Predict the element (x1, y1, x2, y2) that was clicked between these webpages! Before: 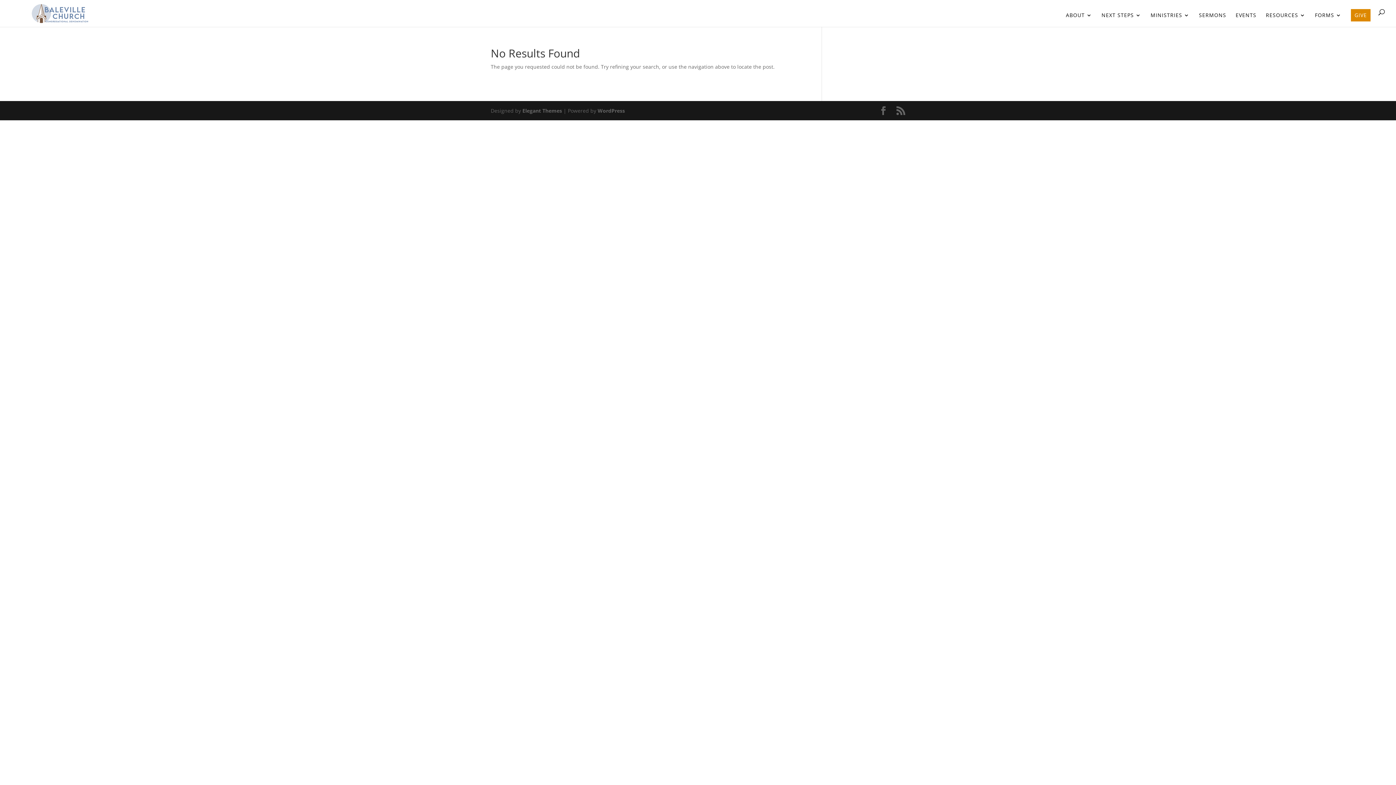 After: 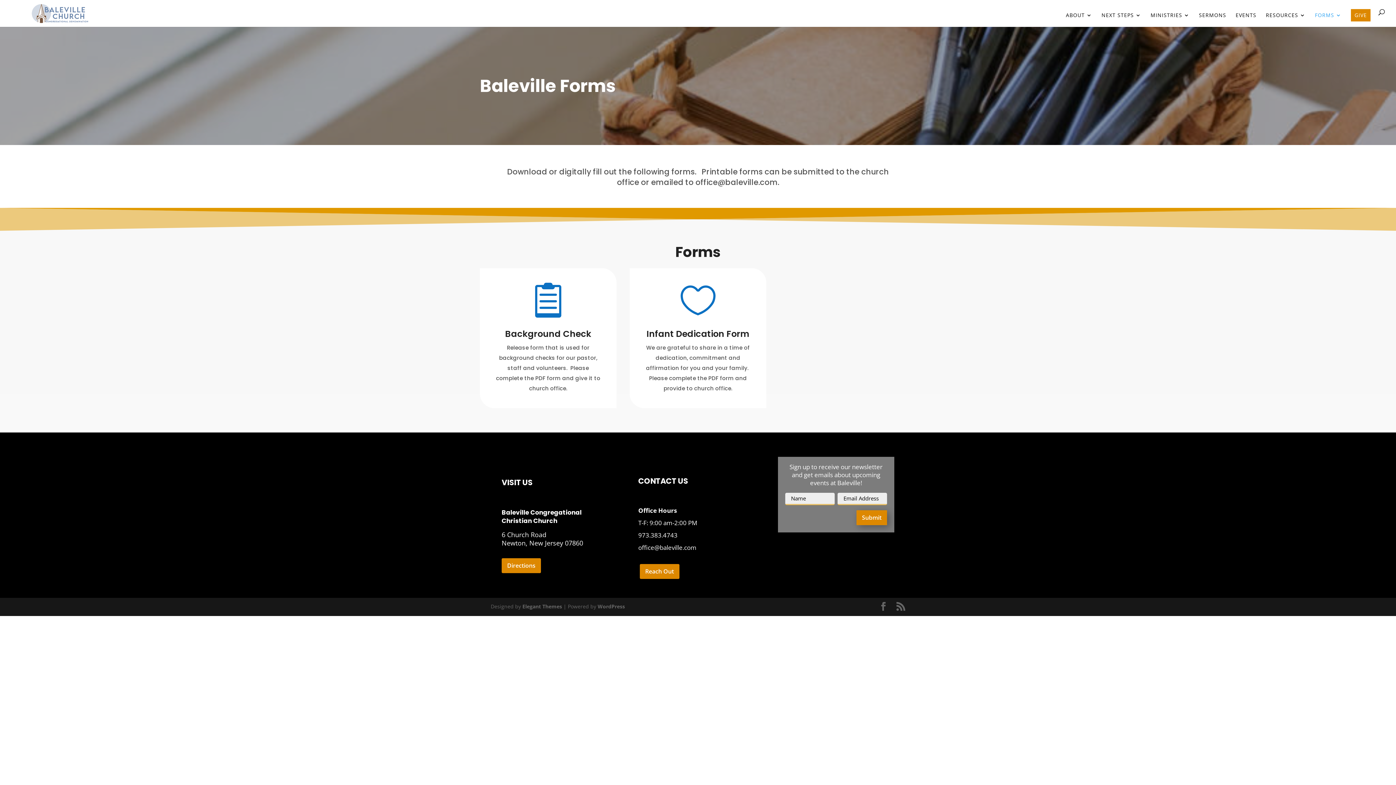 Action: label: FORMS bbox: (1315, 12, 1341, 26)